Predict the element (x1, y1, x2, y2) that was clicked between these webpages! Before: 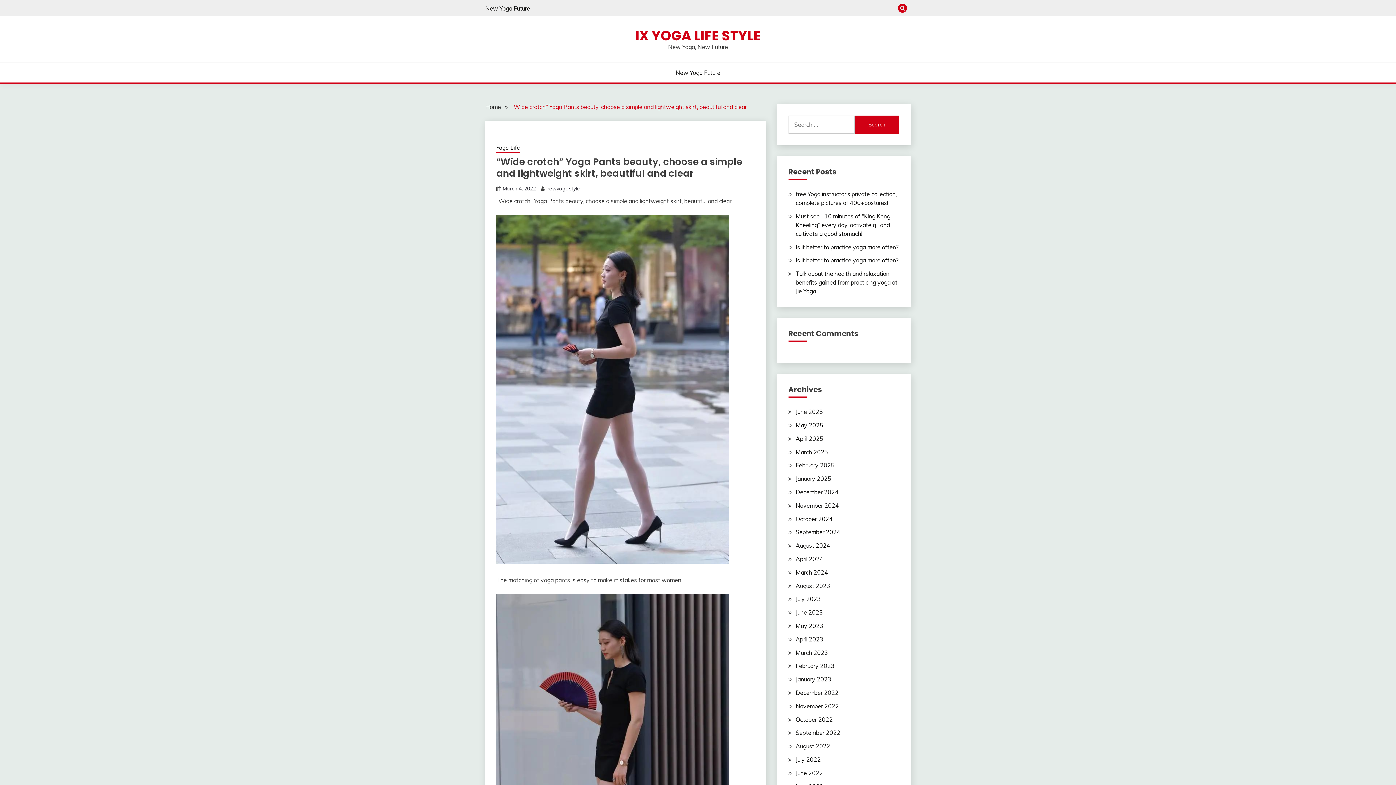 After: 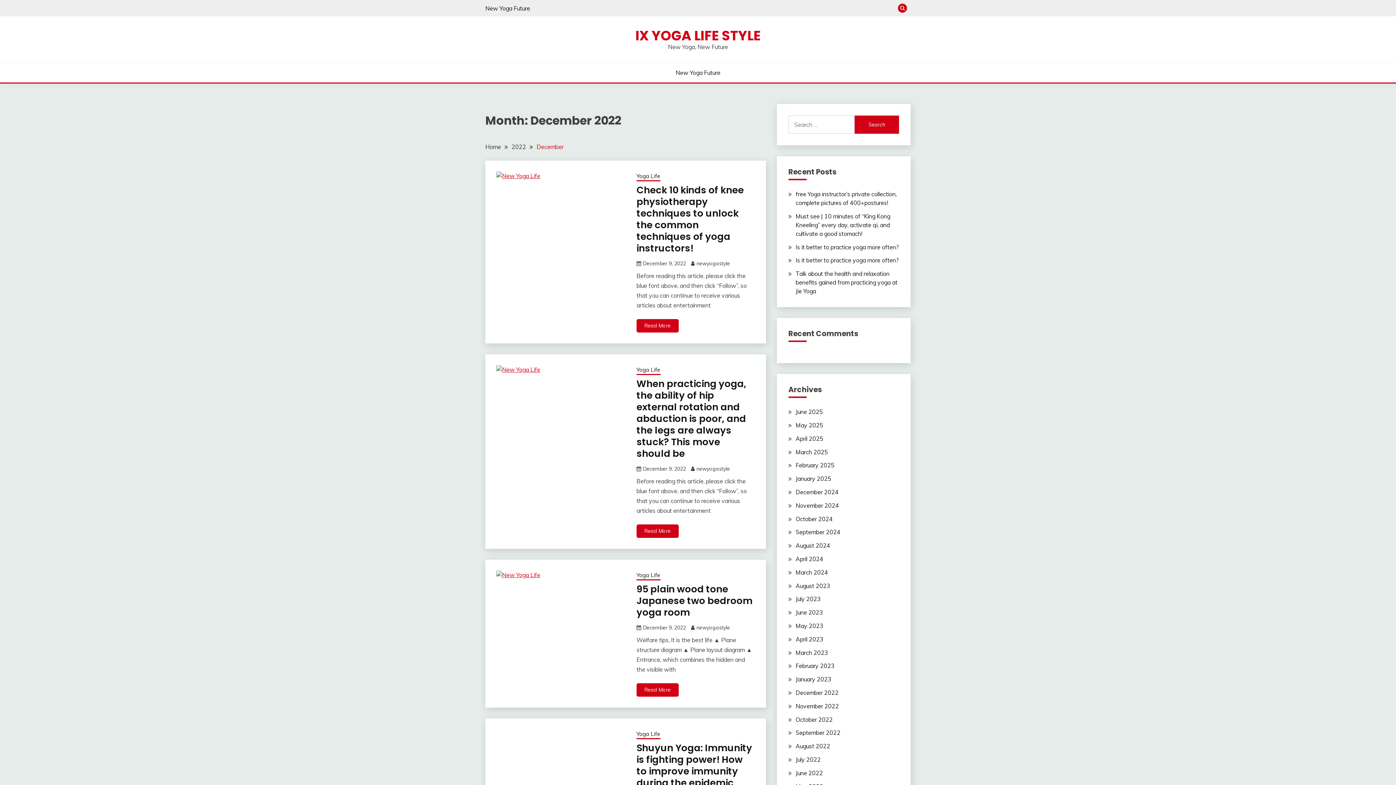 Action: label: December 2022 bbox: (795, 689, 838, 696)